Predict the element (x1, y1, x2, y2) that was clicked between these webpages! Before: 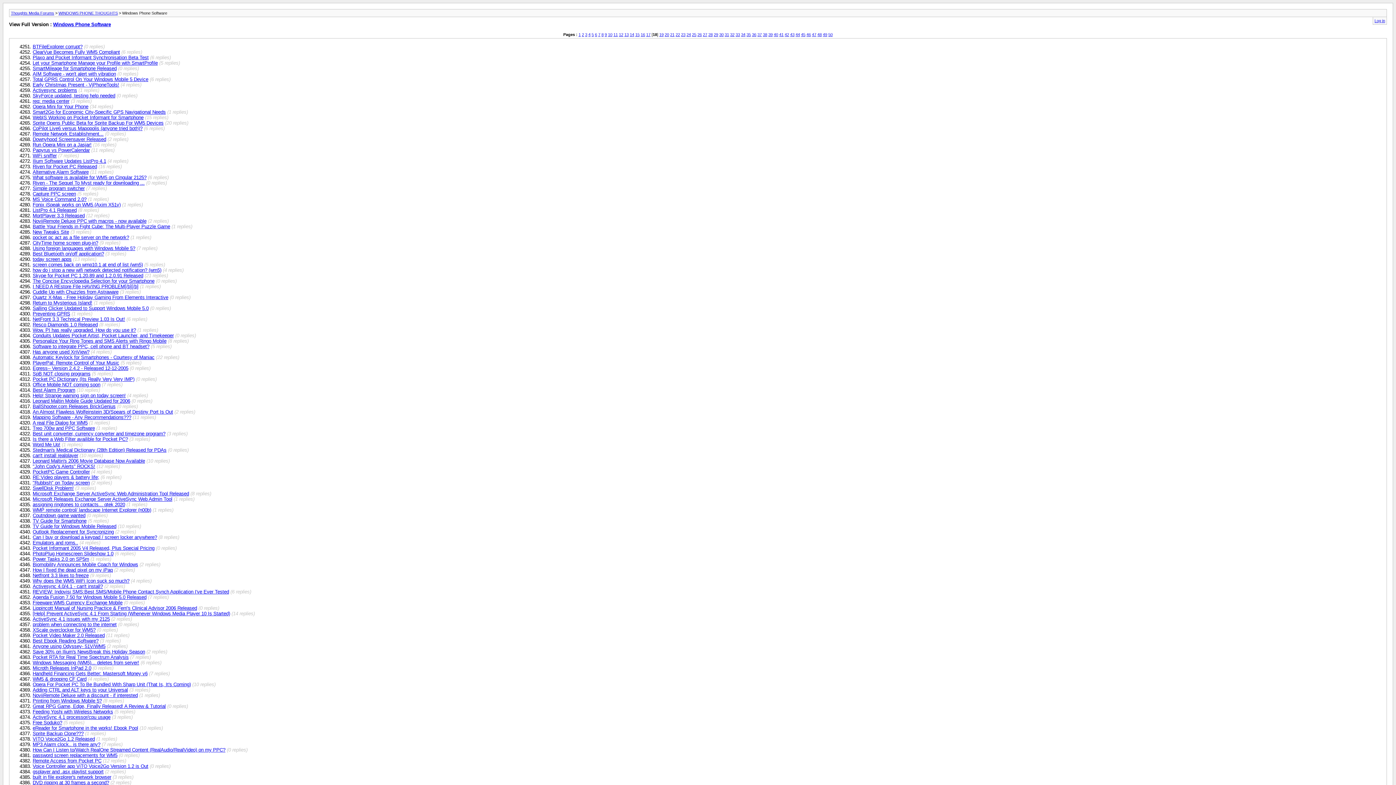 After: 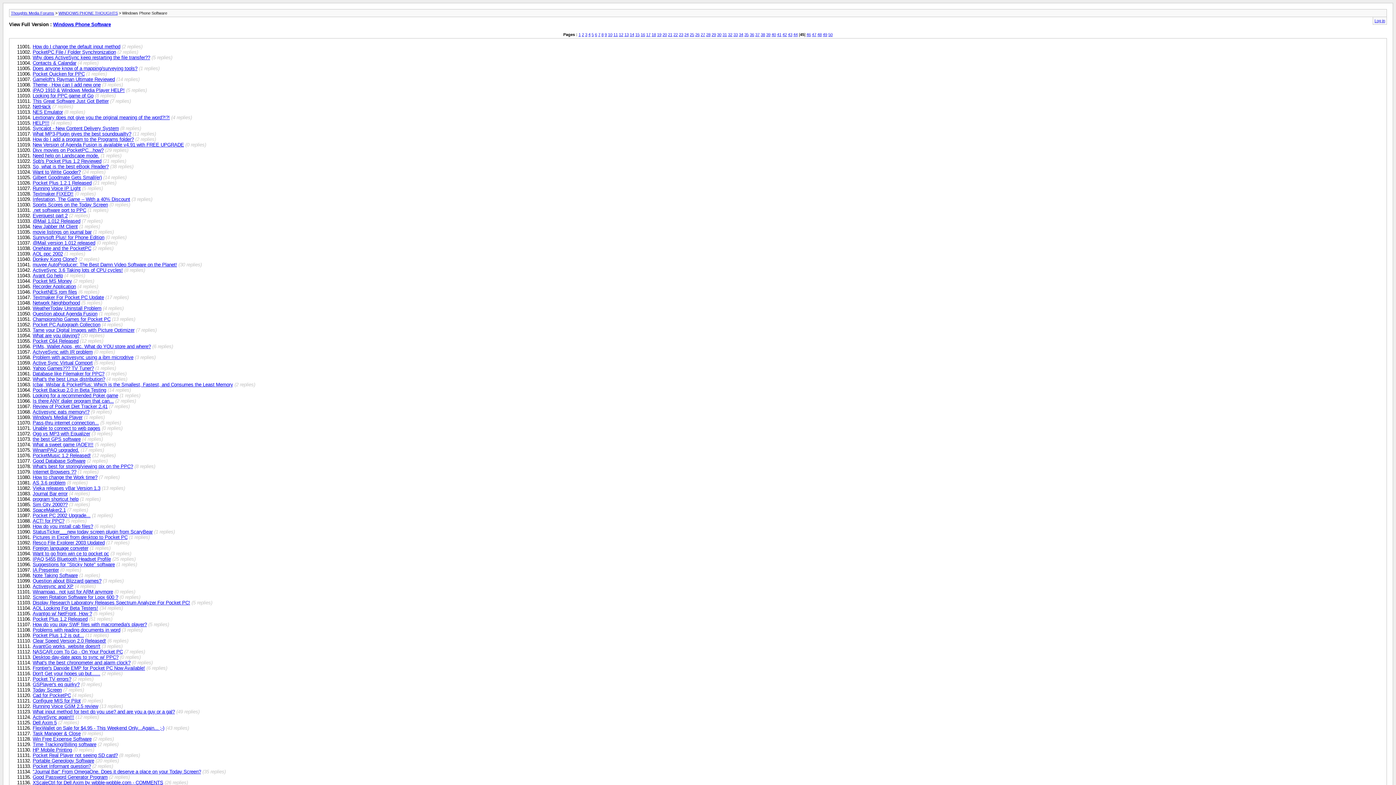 Action: label: 45 bbox: (801, 32, 805, 36)